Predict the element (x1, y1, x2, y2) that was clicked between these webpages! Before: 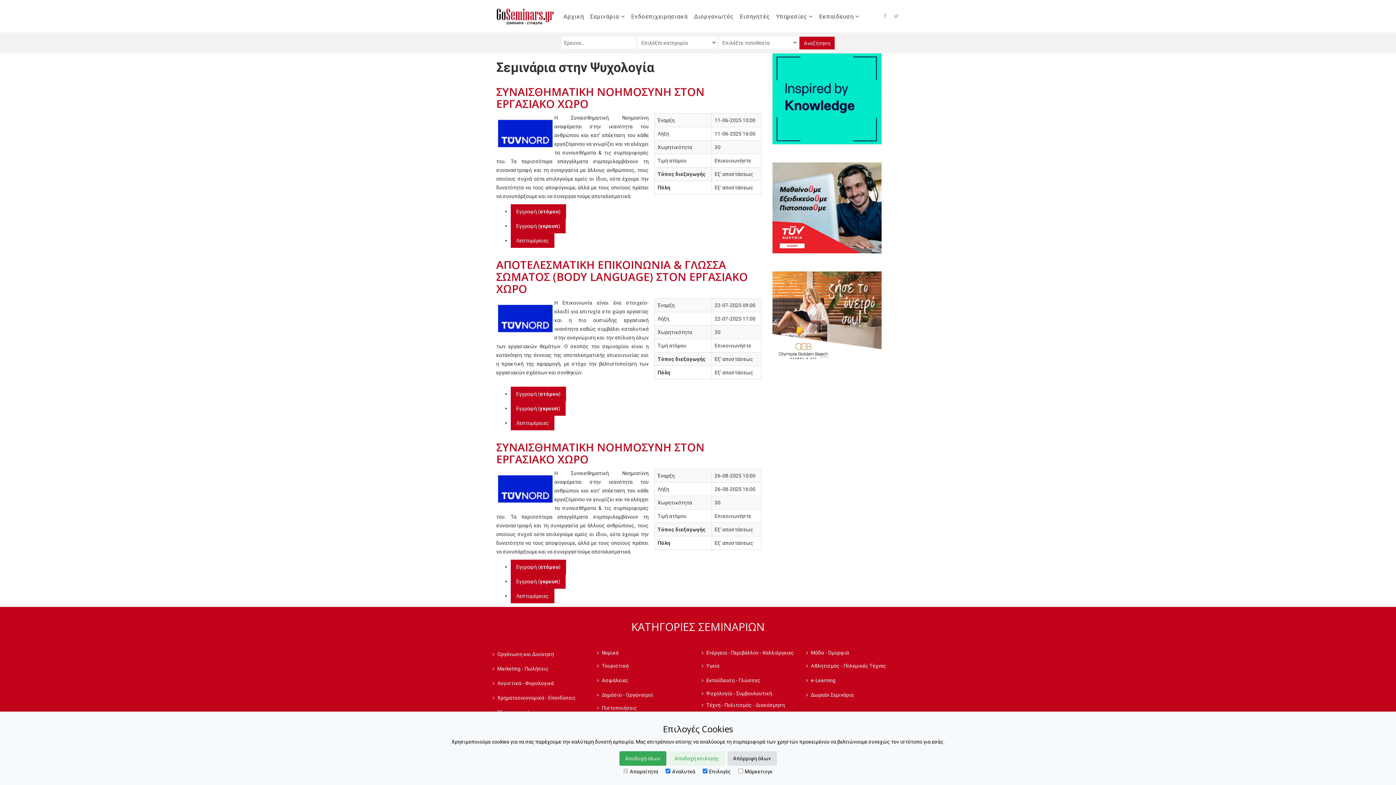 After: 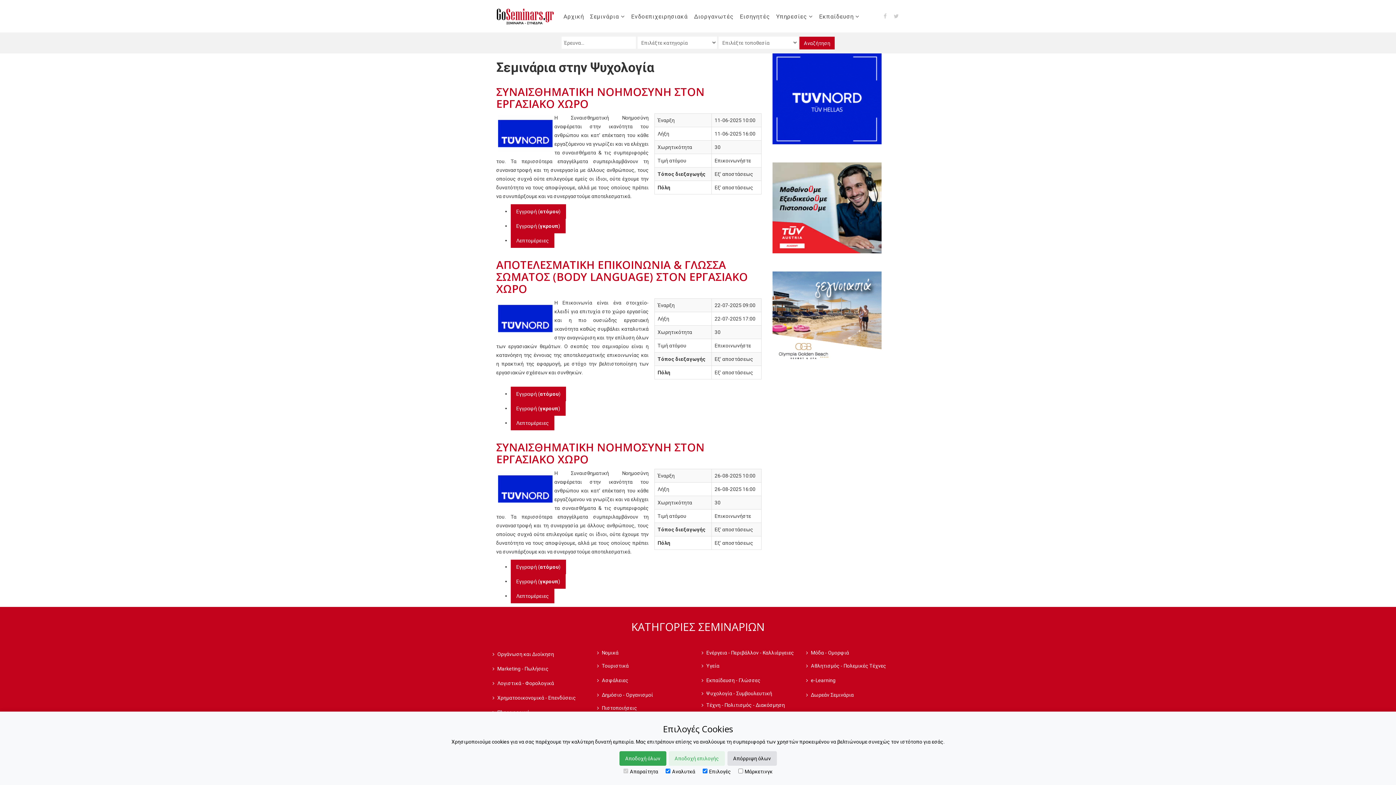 Action: bbox: (772, 204, 881, 210)